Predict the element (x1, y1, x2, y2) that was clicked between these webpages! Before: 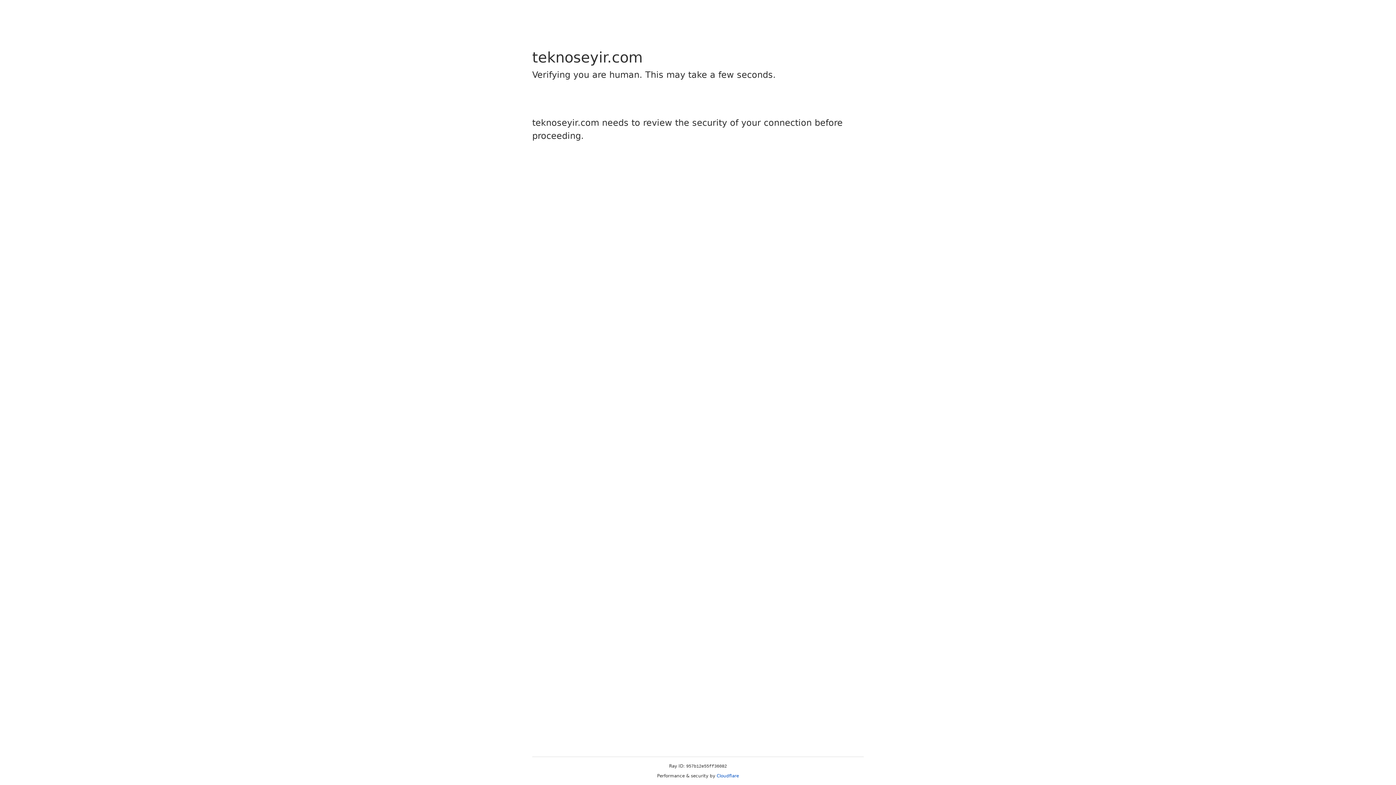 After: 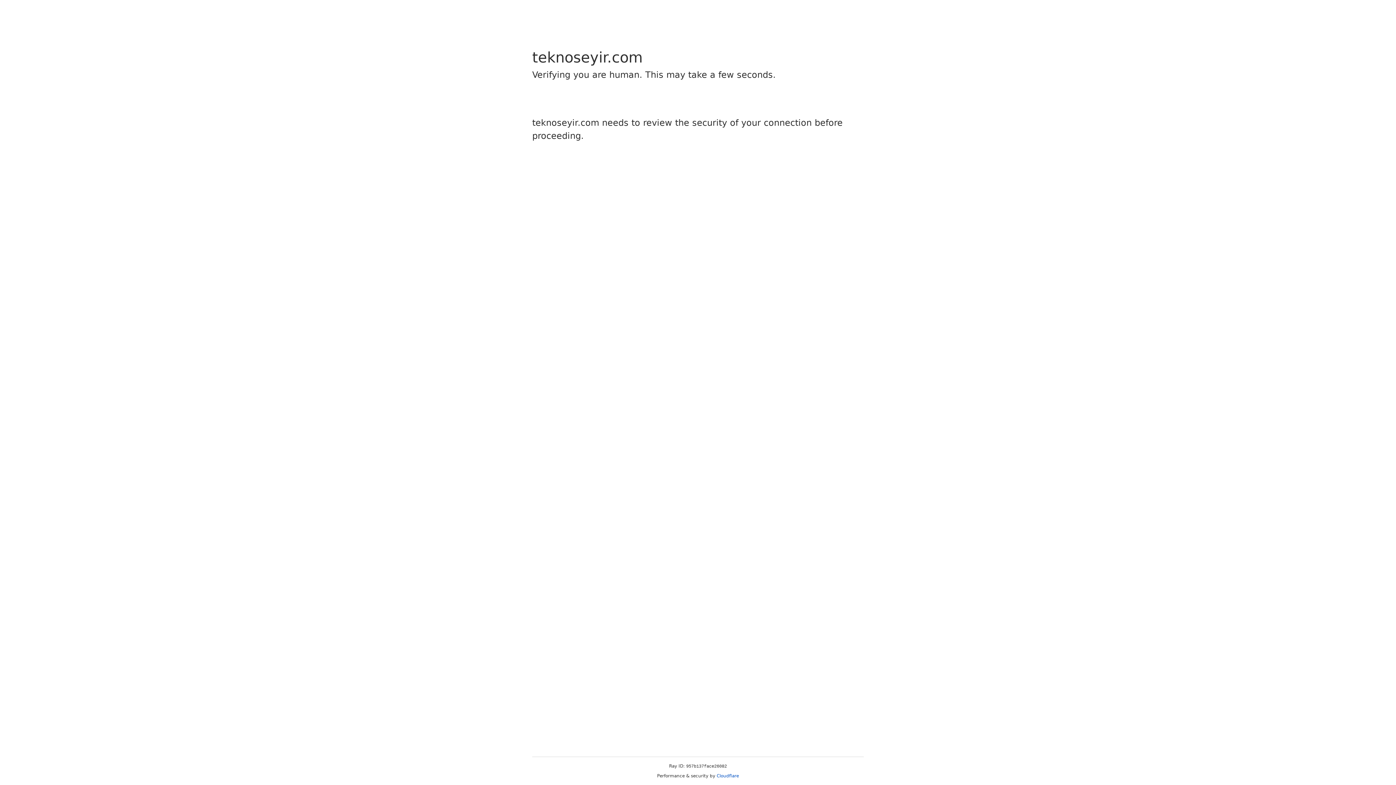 Action: label: Cloudflare bbox: (716, 773, 739, 778)